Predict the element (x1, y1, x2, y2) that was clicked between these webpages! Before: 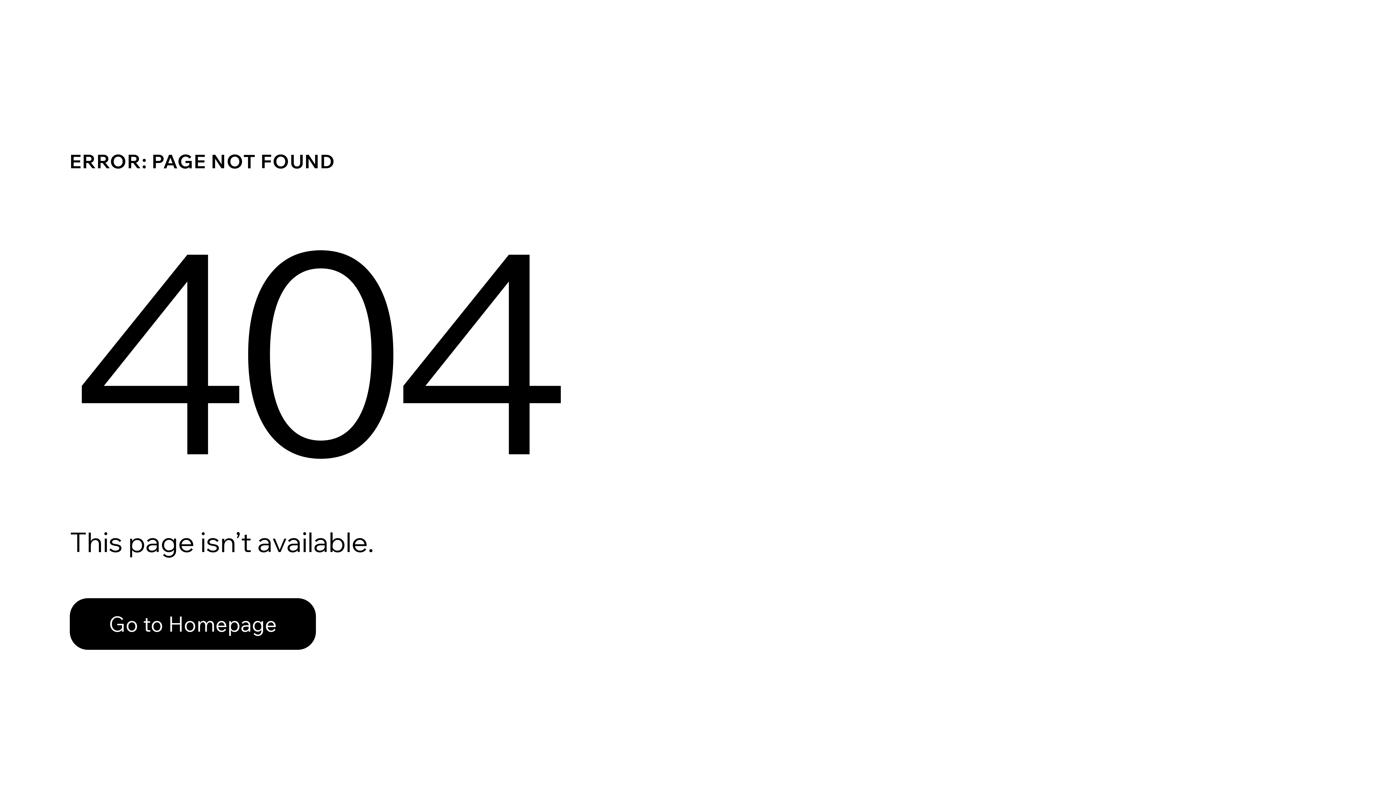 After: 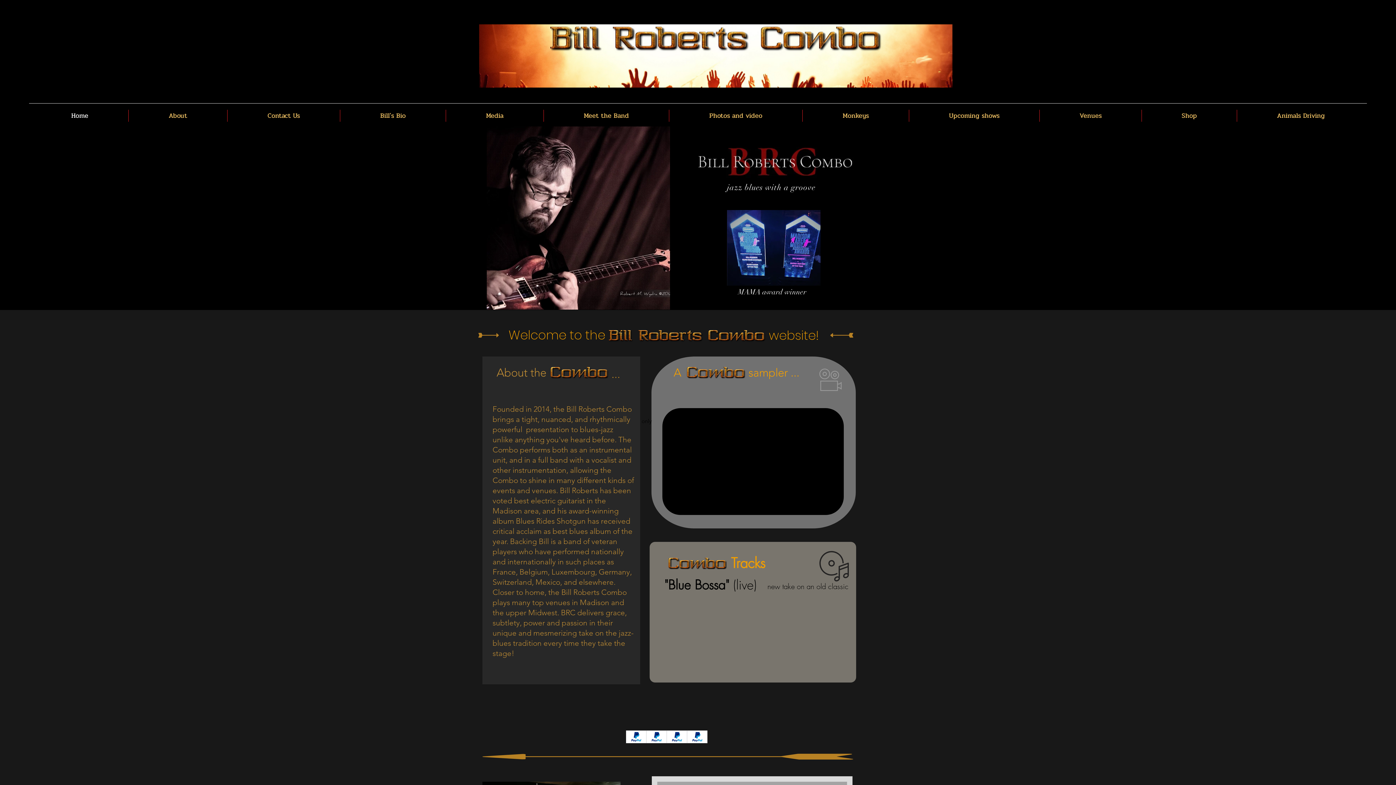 Action: label: Go to Homepage bbox: (69, 582, 768, 659)